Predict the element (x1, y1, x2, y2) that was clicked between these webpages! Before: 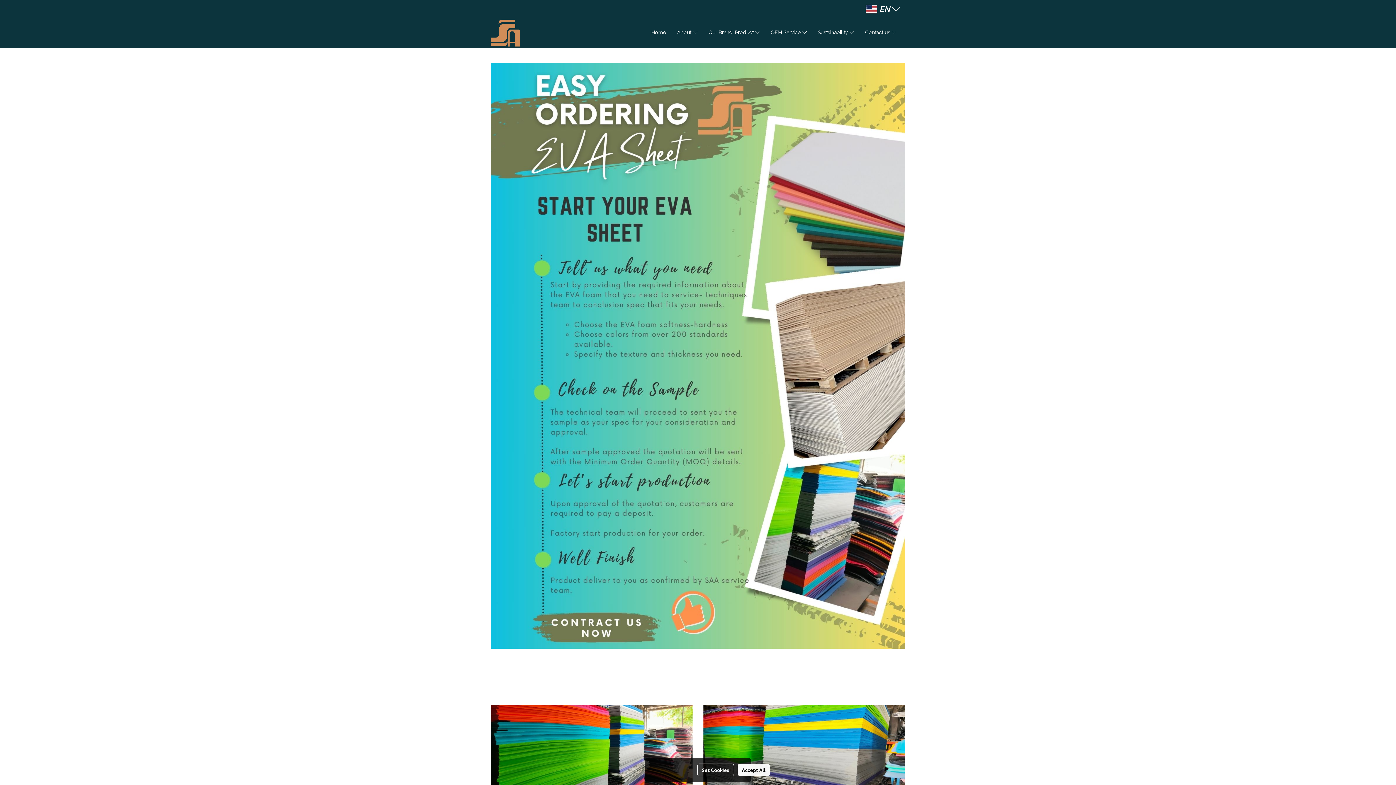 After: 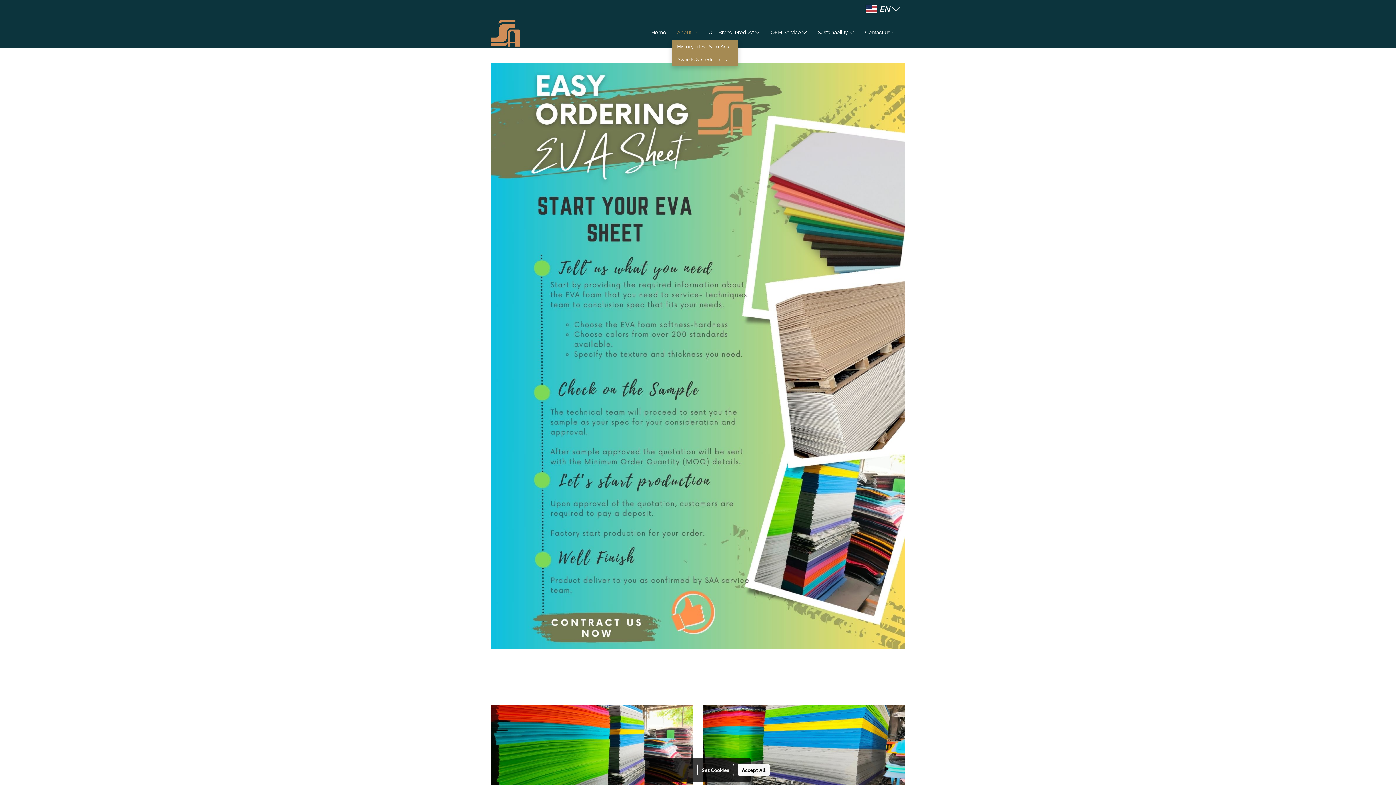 Action: label: About  bbox: (671, 25, 702, 40)